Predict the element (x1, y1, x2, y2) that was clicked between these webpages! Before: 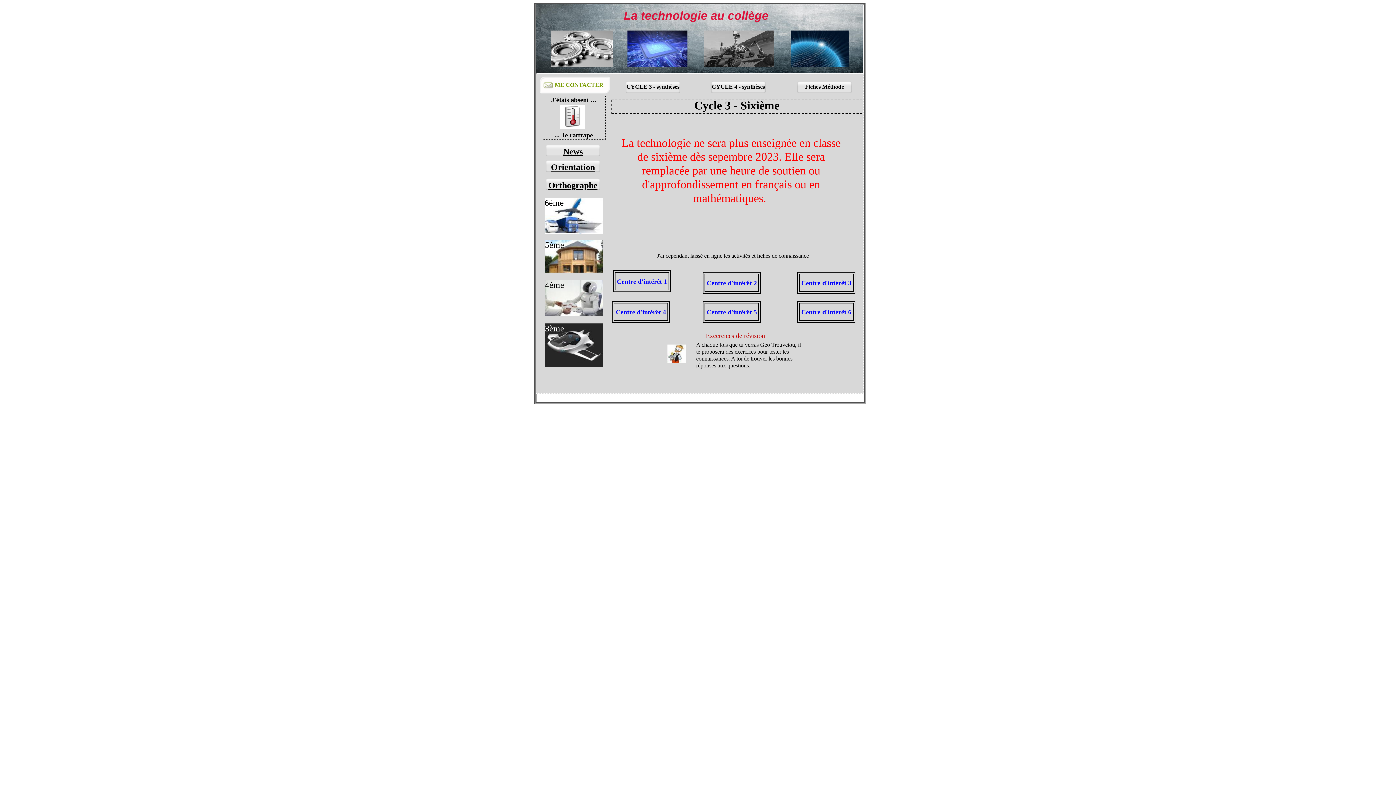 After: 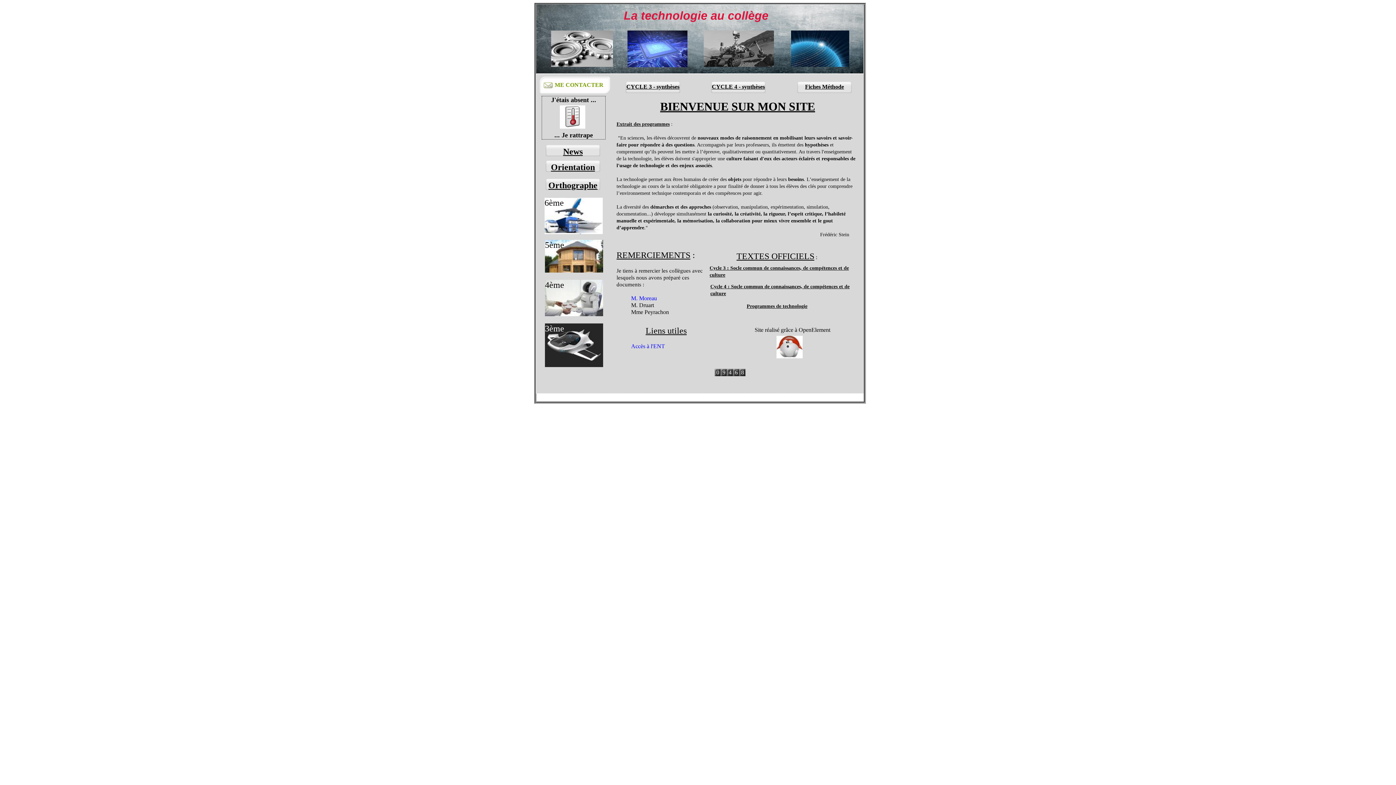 Action: bbox: (536, 4, 863, 73)